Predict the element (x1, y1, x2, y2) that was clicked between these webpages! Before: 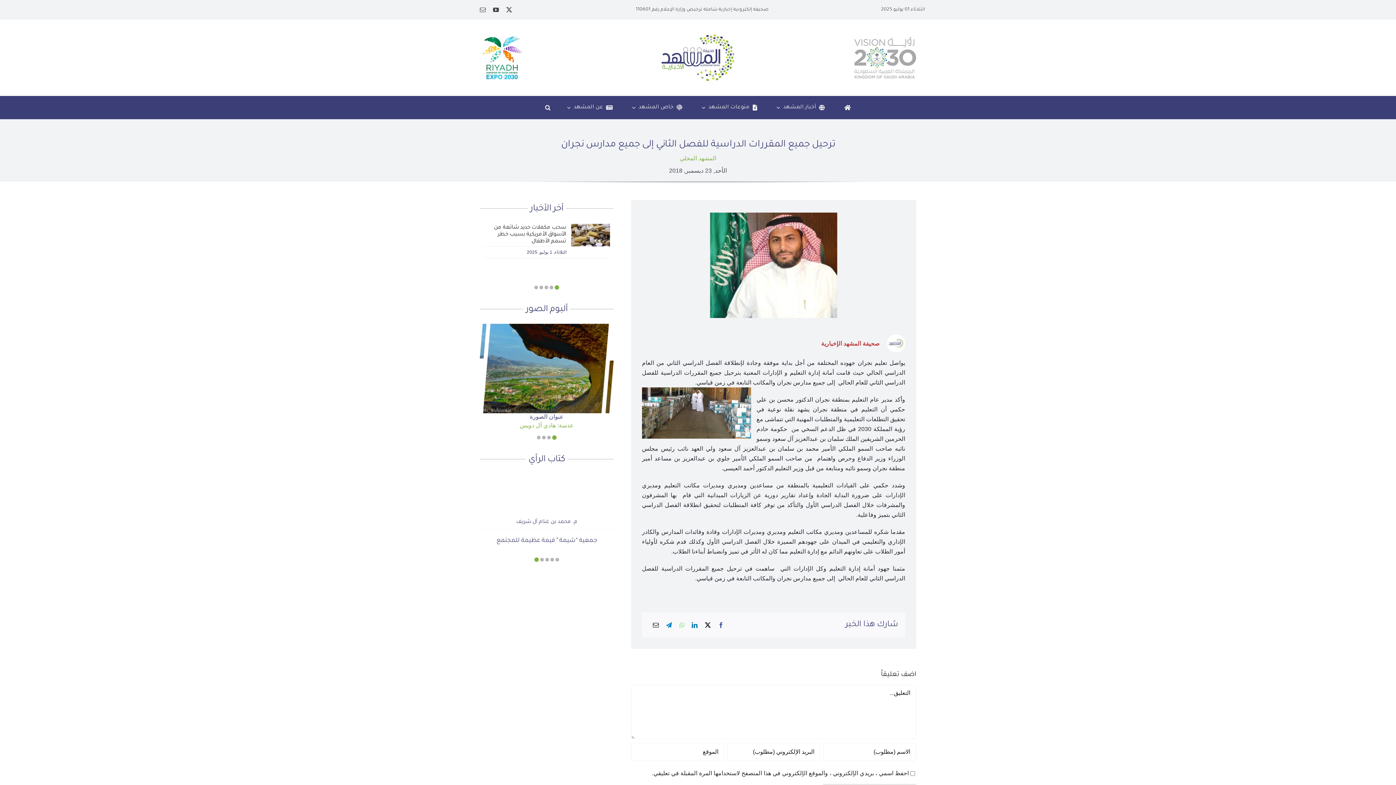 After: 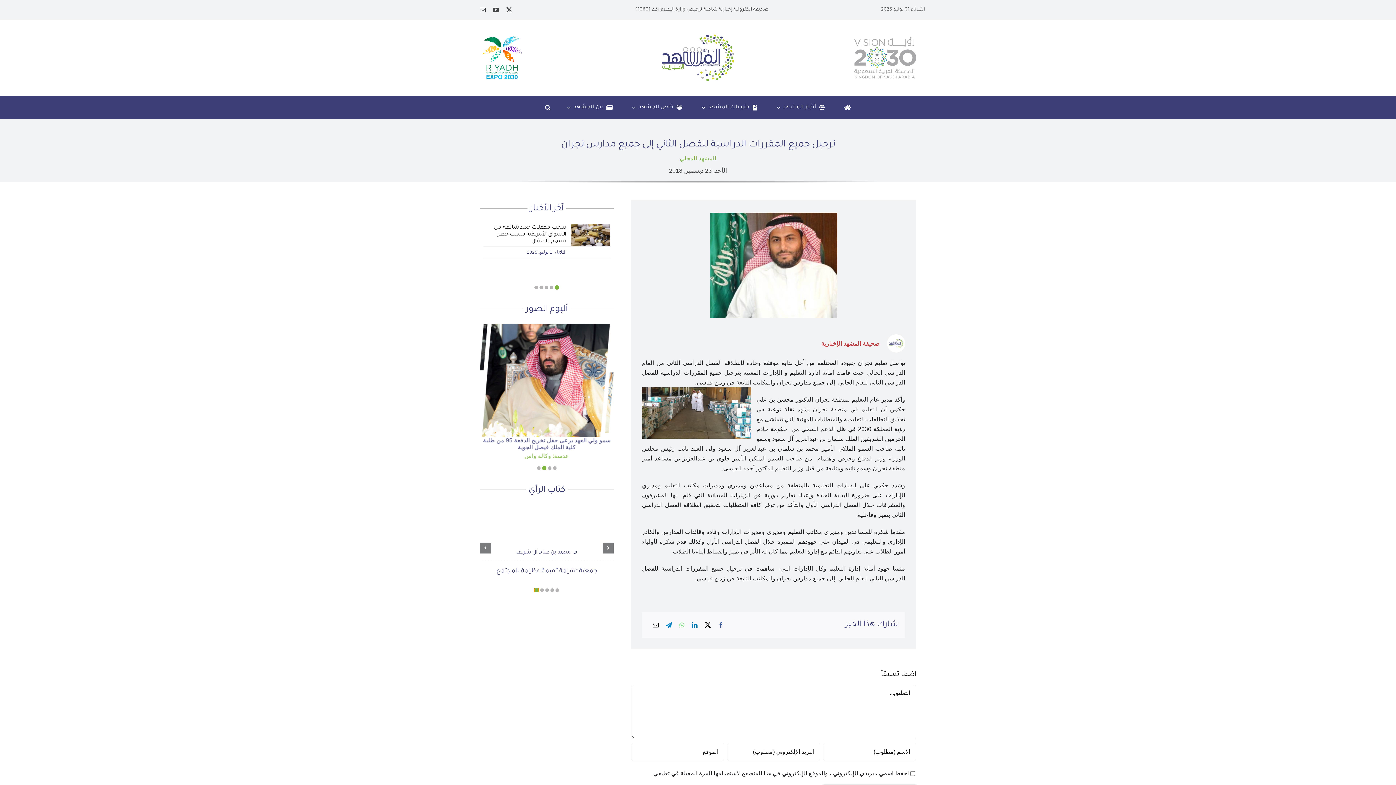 Action: bbox: (534, 538, 538, 542) label: Go to slide 5